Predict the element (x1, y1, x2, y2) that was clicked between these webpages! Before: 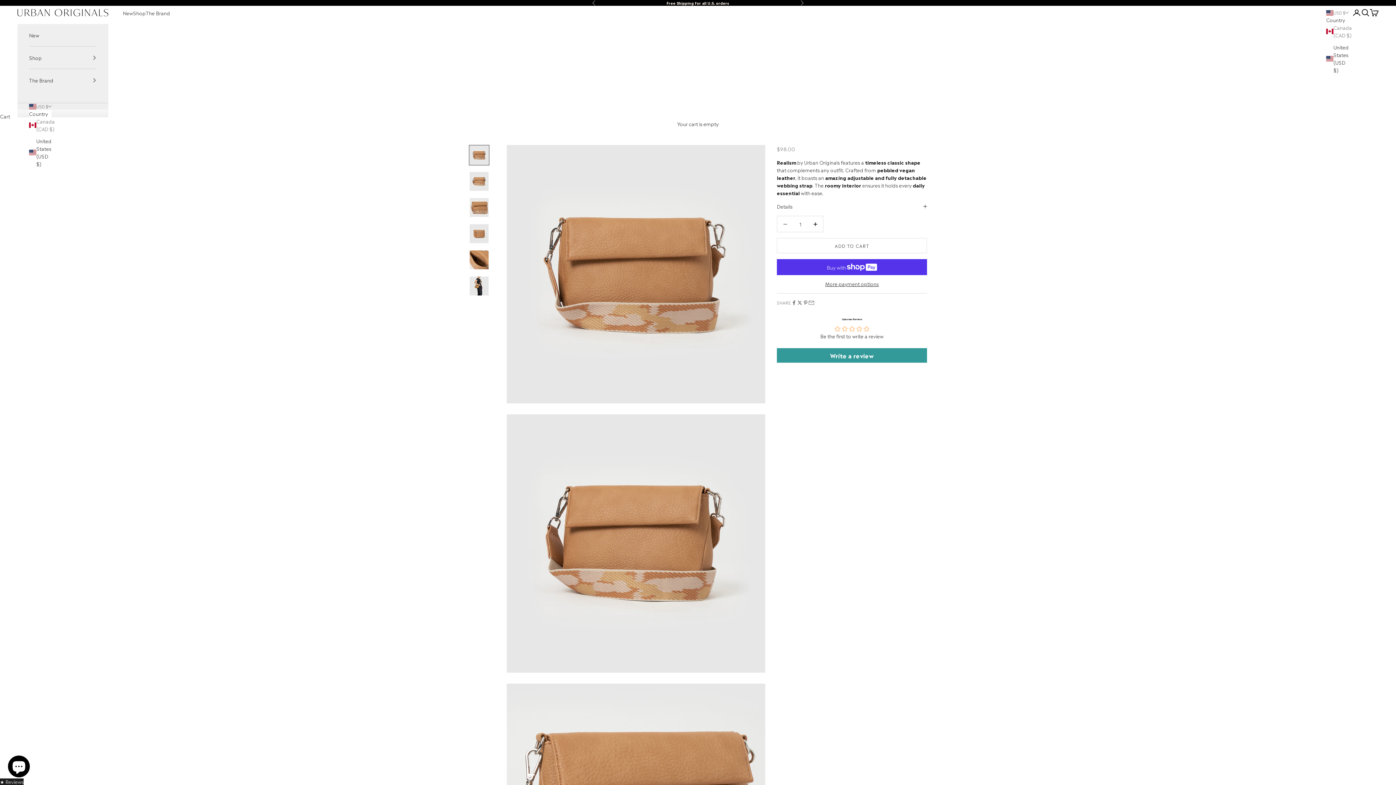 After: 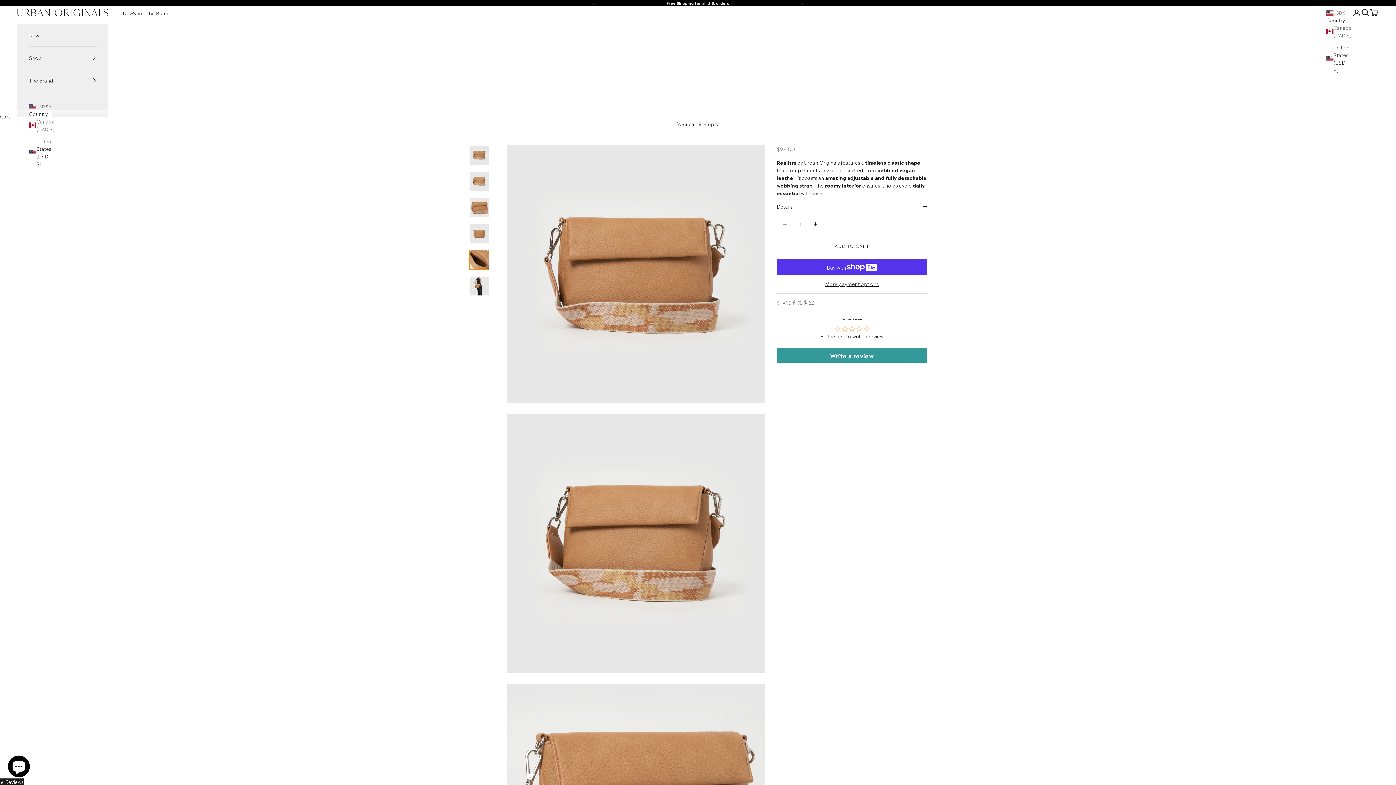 Action: label: Go to item 5 bbox: (469, 249, 489, 270)